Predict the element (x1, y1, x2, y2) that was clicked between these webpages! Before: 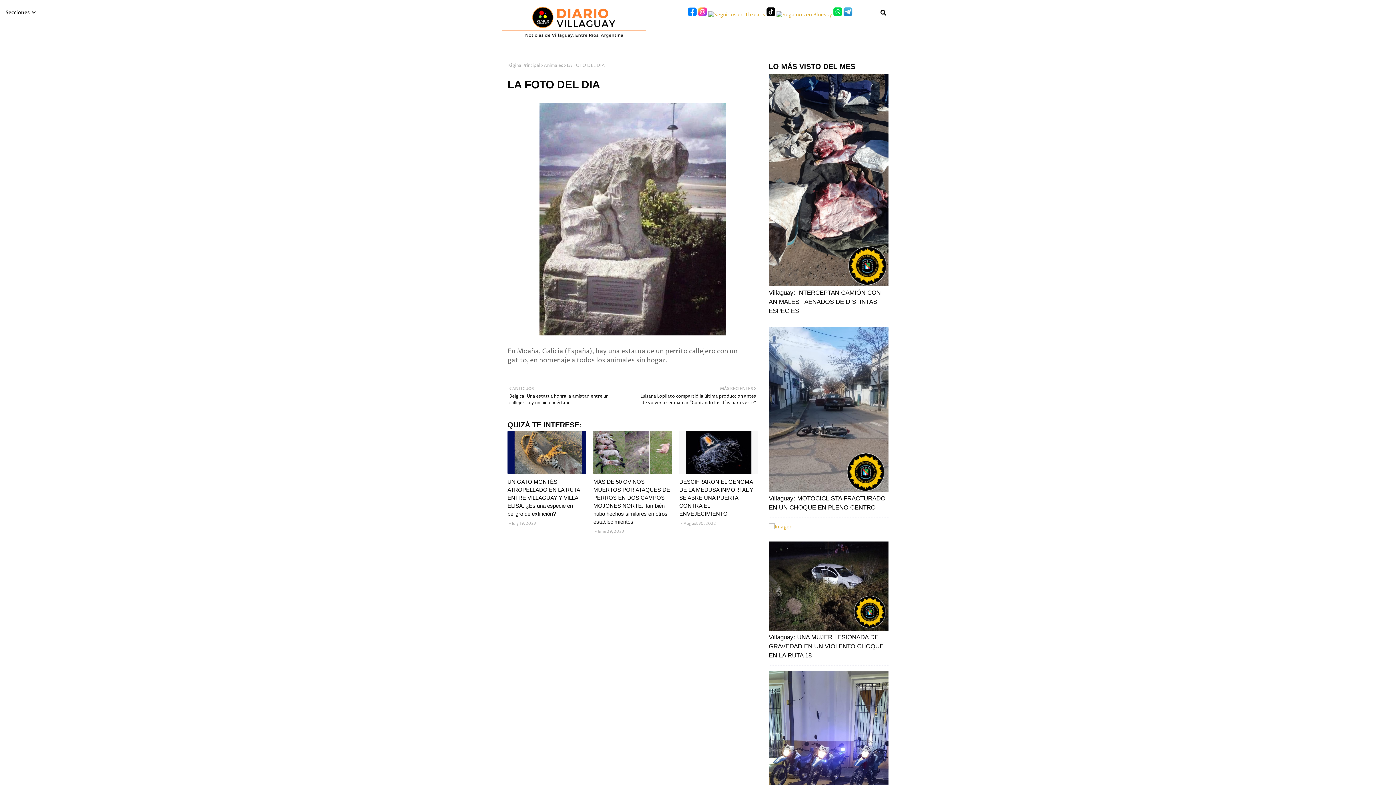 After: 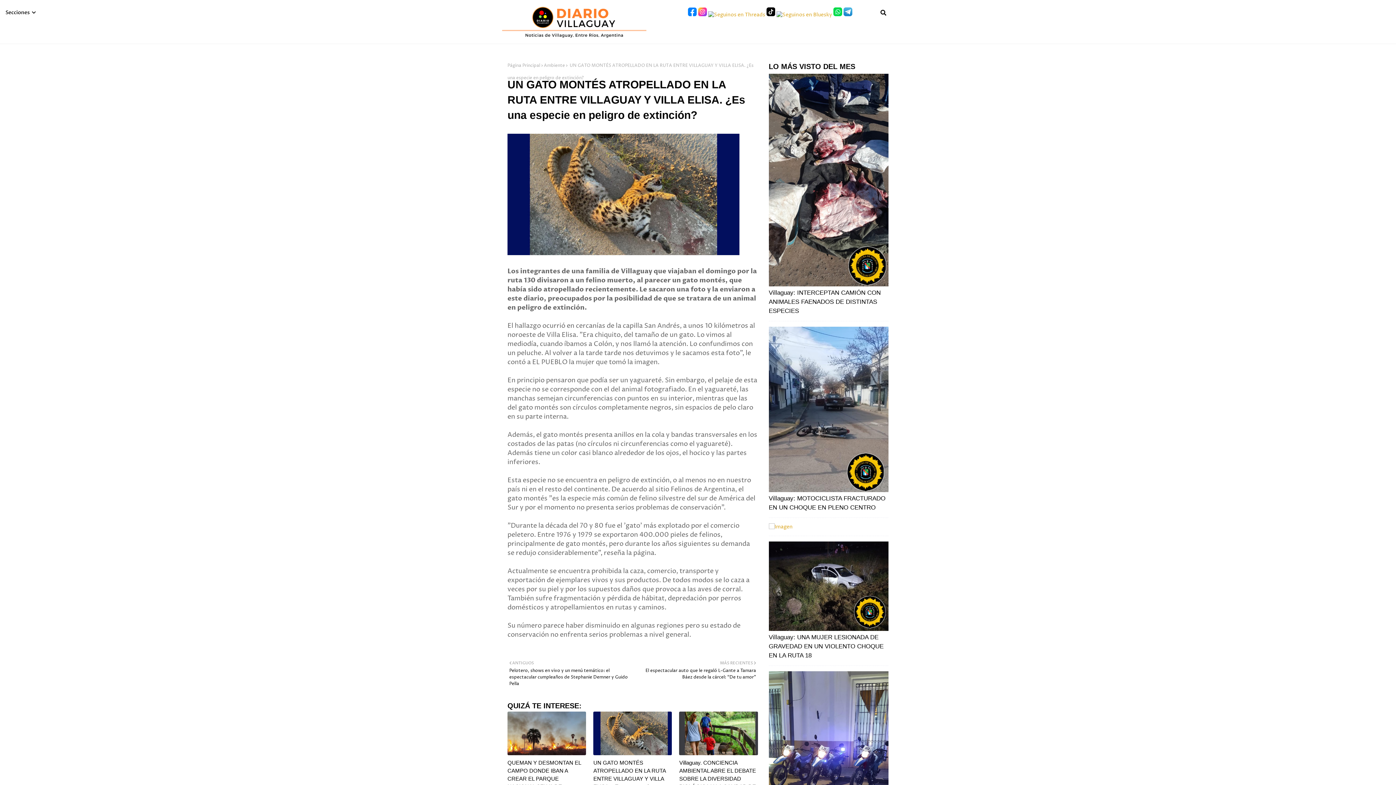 Action: bbox: (507, 430, 586, 474)